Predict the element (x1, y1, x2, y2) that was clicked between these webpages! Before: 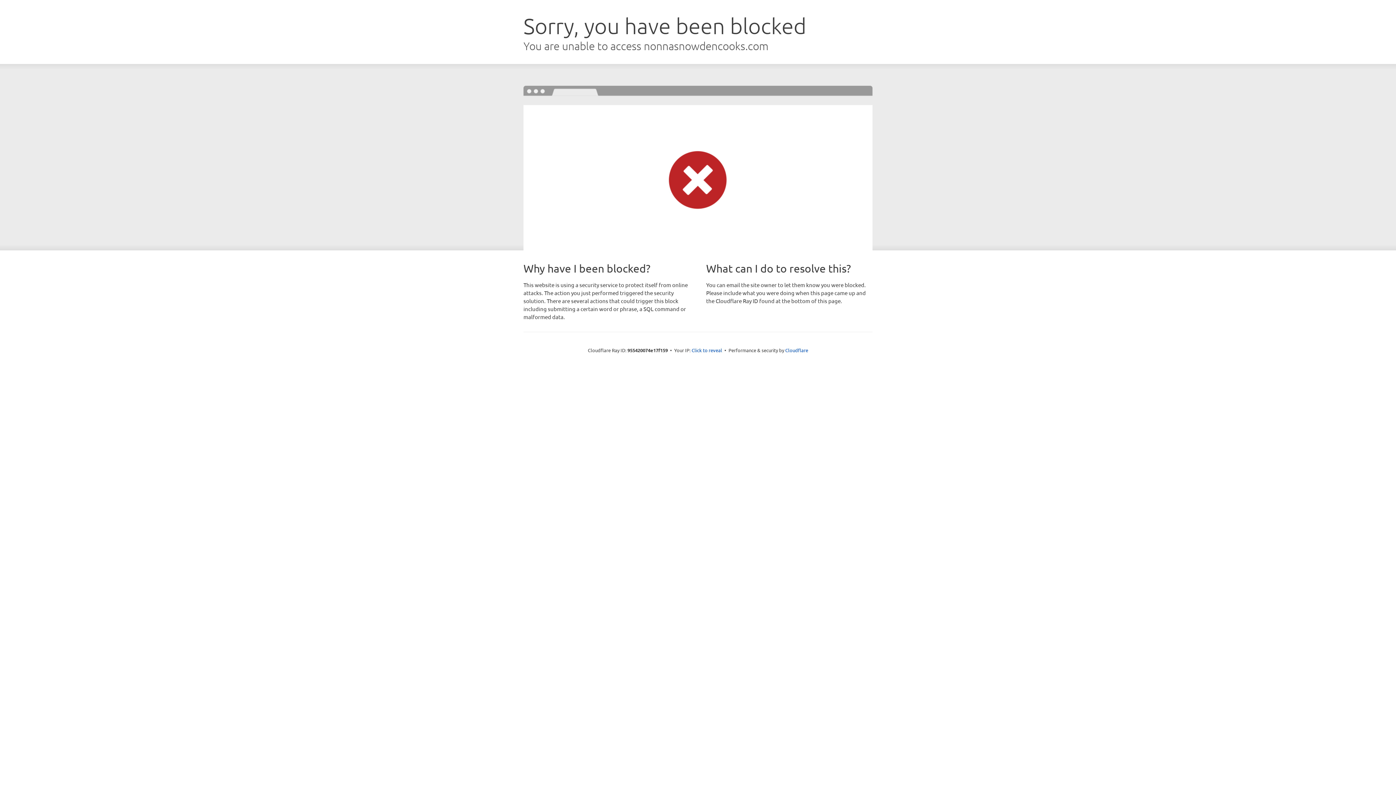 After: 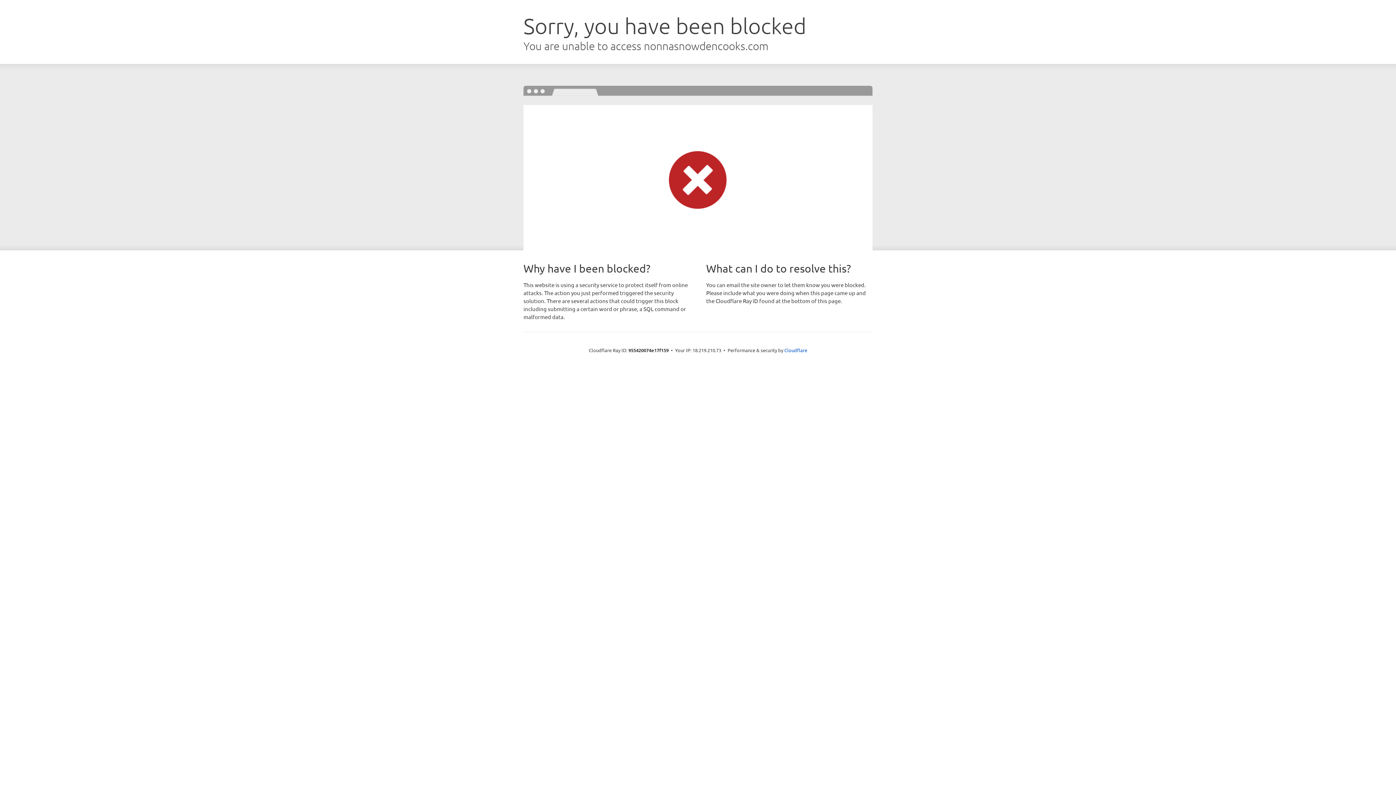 Action: label: Click to reveal bbox: (691, 346, 722, 353)